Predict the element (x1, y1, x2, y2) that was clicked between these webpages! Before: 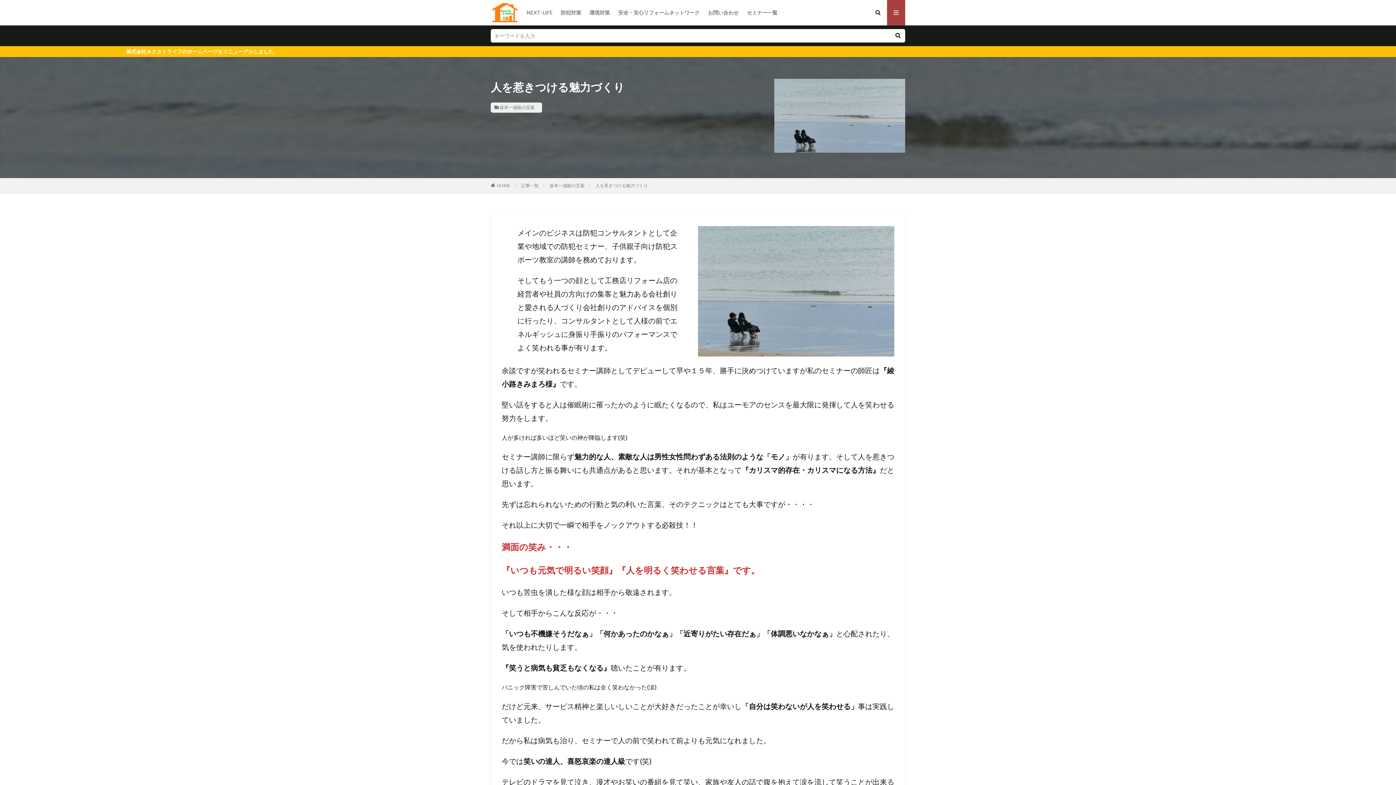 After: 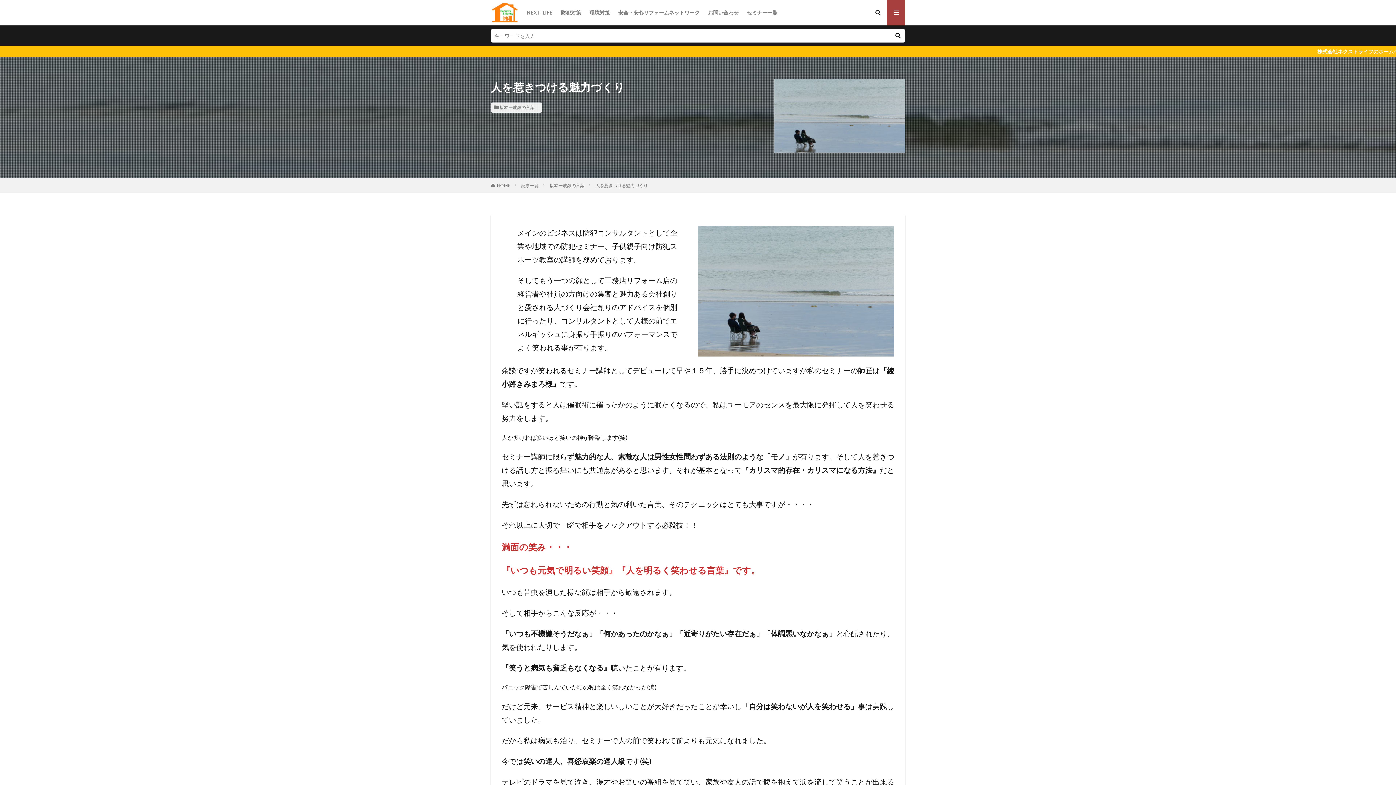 Action: bbox: (595, 182, 648, 188) label: 人を惹きつける魅力づくり